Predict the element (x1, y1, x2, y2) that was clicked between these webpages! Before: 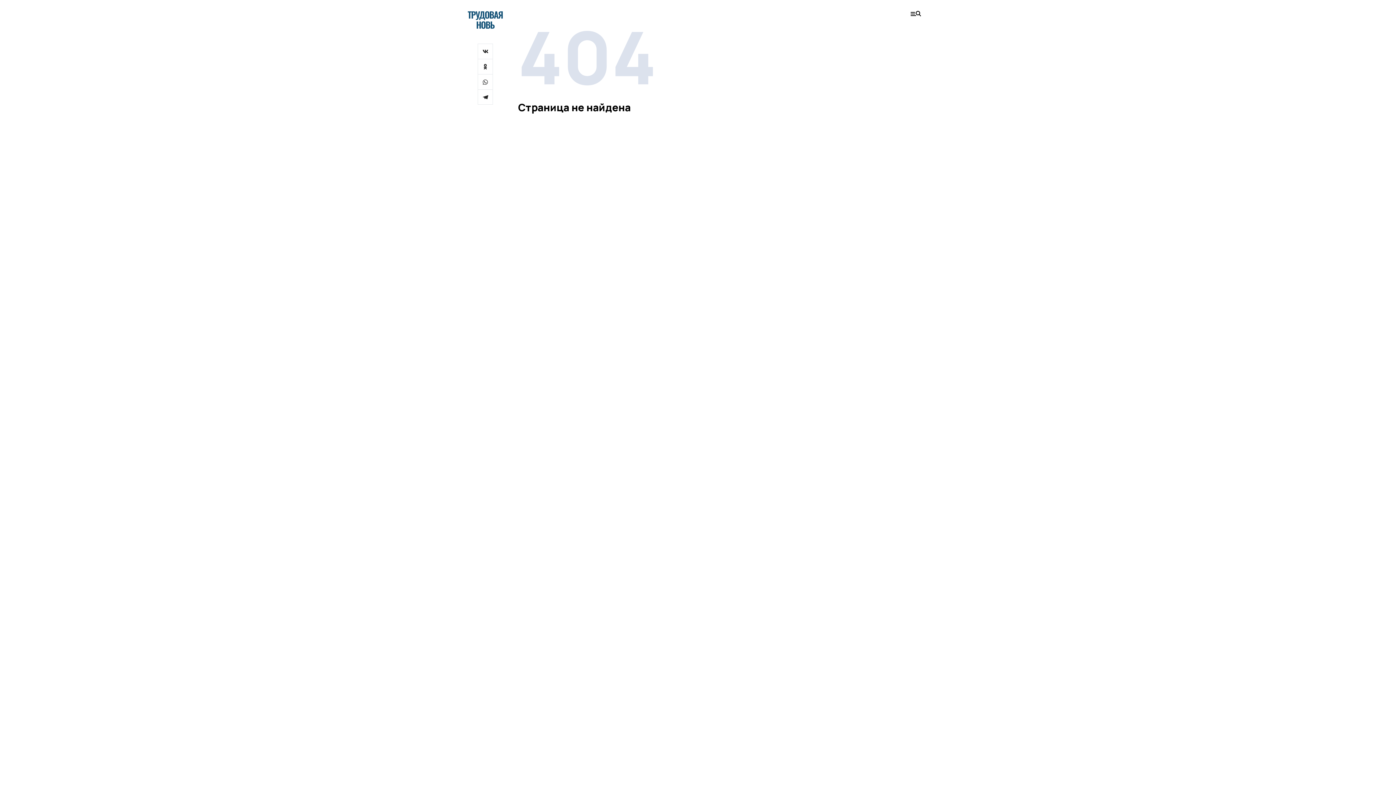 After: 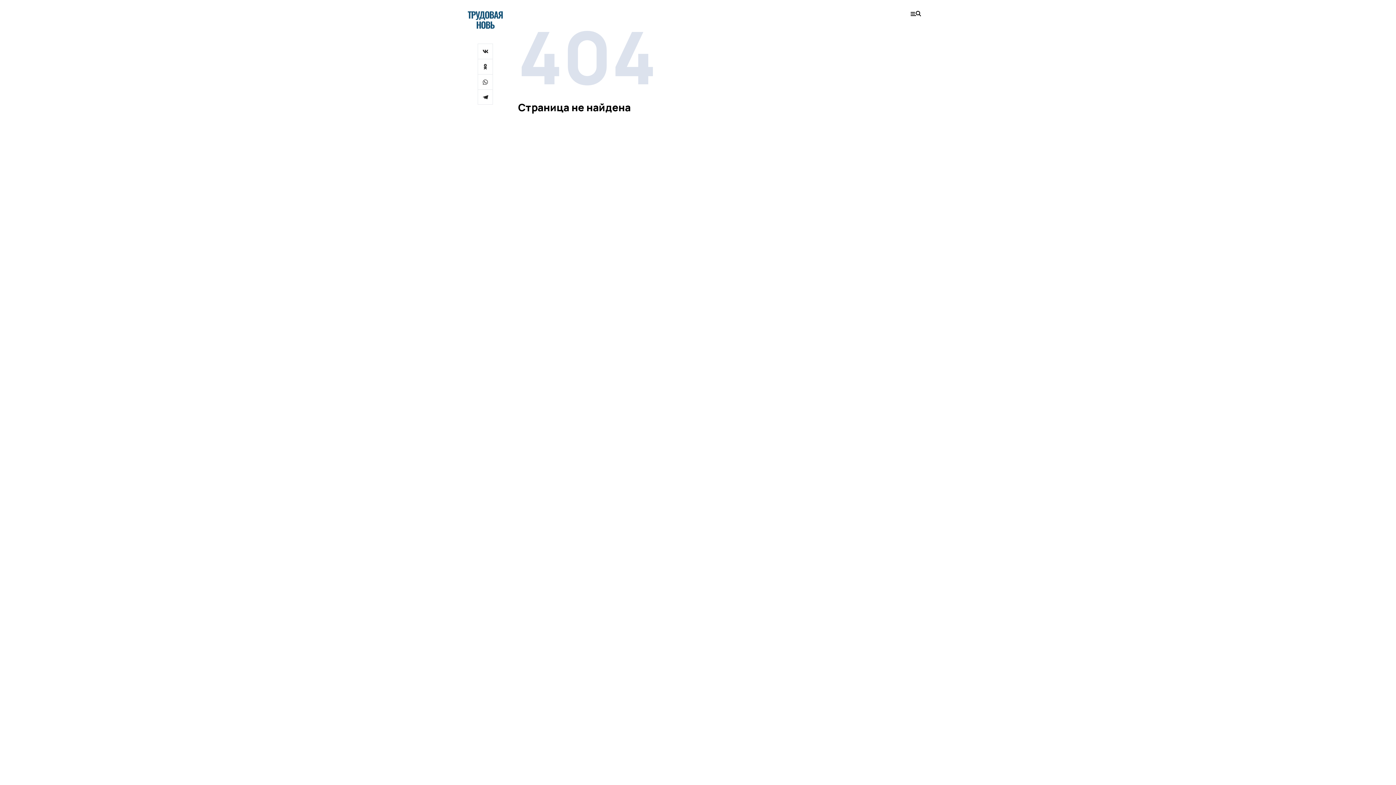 Action: bbox: (477, 74, 493, 89)